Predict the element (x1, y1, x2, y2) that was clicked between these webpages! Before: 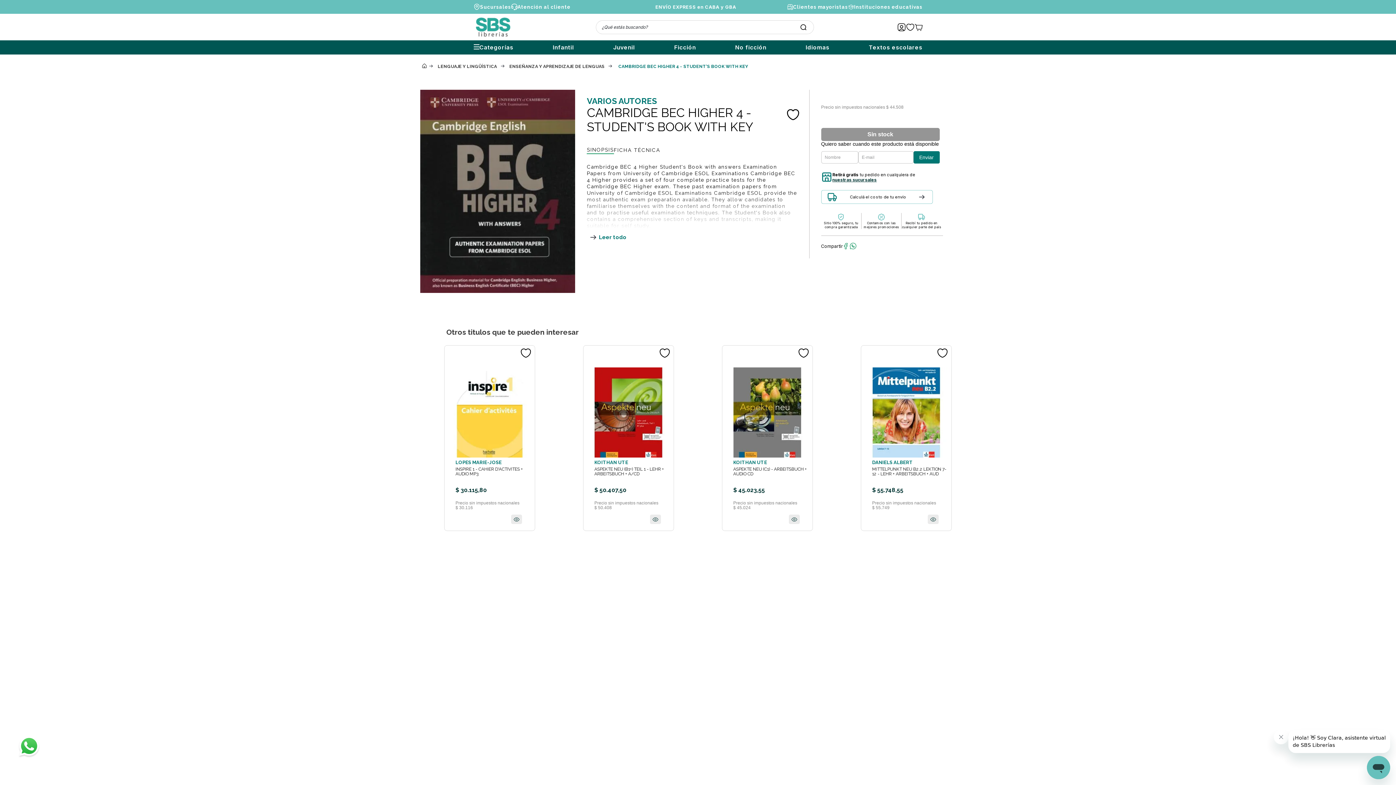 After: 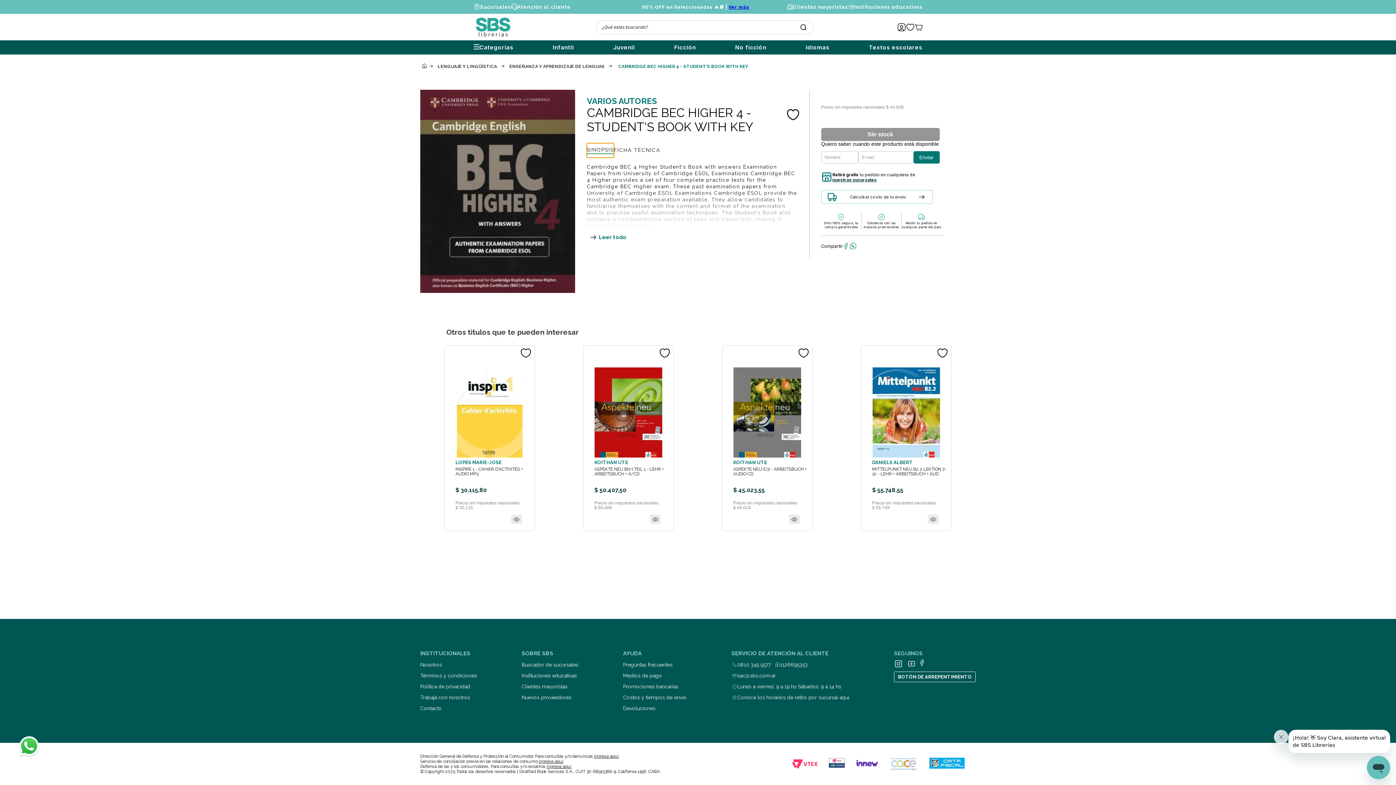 Action: bbox: (587, 141, 614, 156) label: SINOPSIS